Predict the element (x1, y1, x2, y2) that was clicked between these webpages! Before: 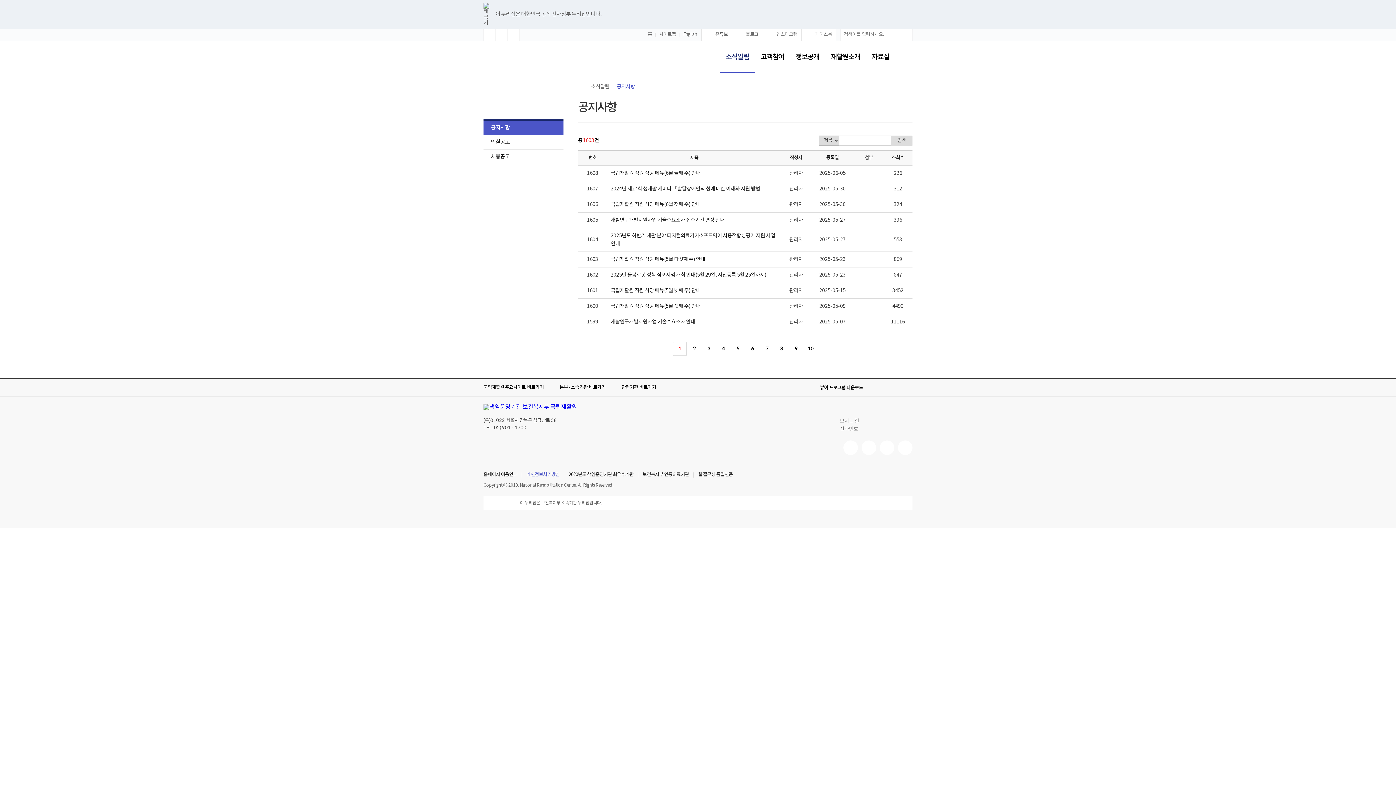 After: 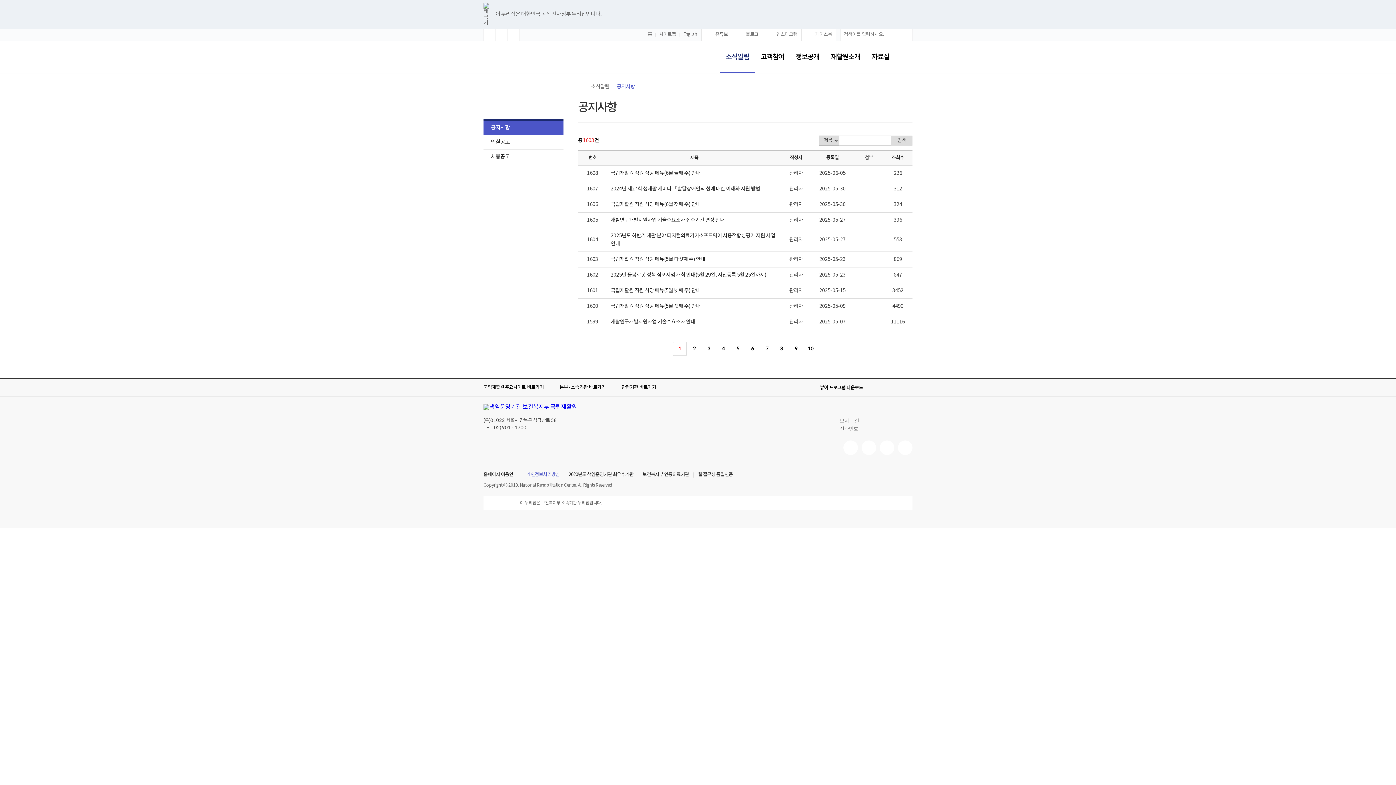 Action: label: 인스타그램 bbox: (880, 440, 894, 455)